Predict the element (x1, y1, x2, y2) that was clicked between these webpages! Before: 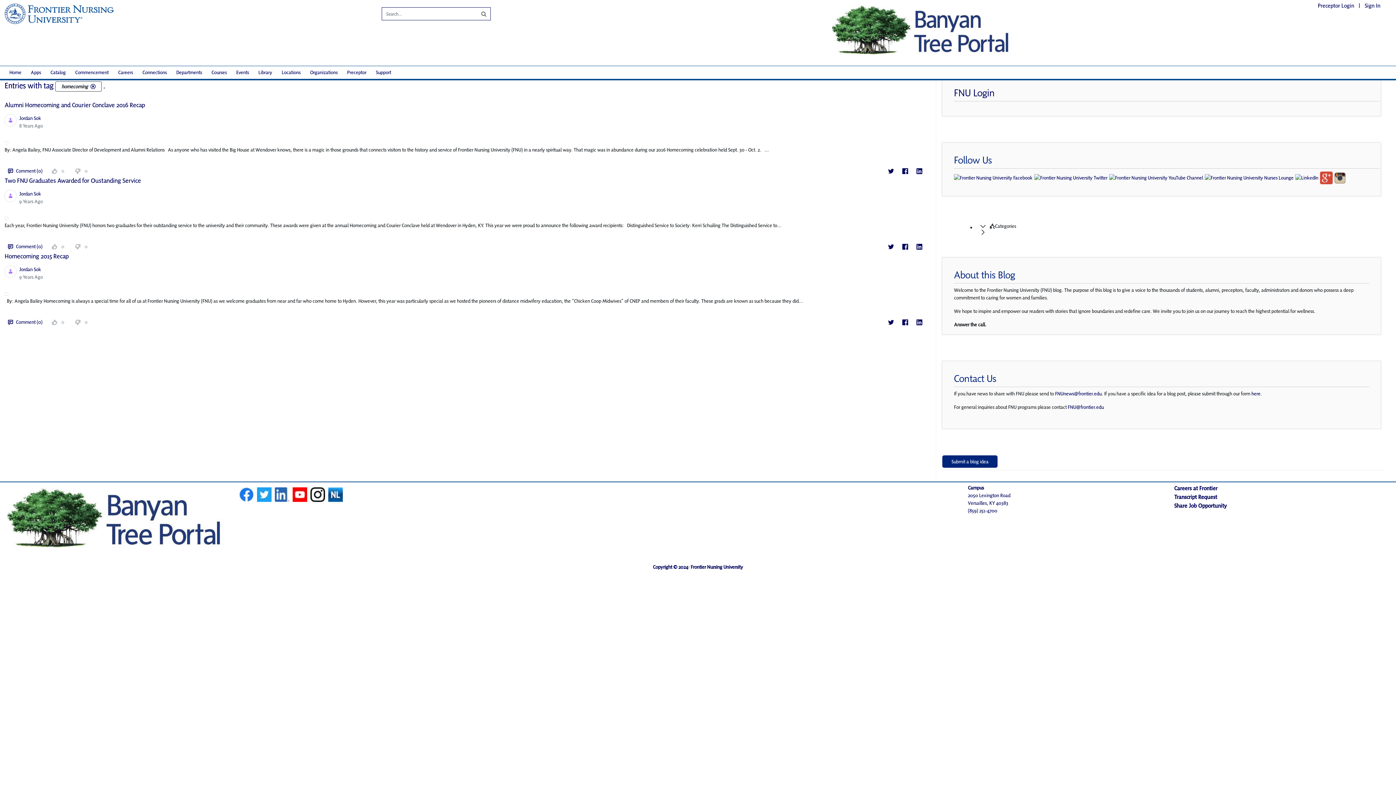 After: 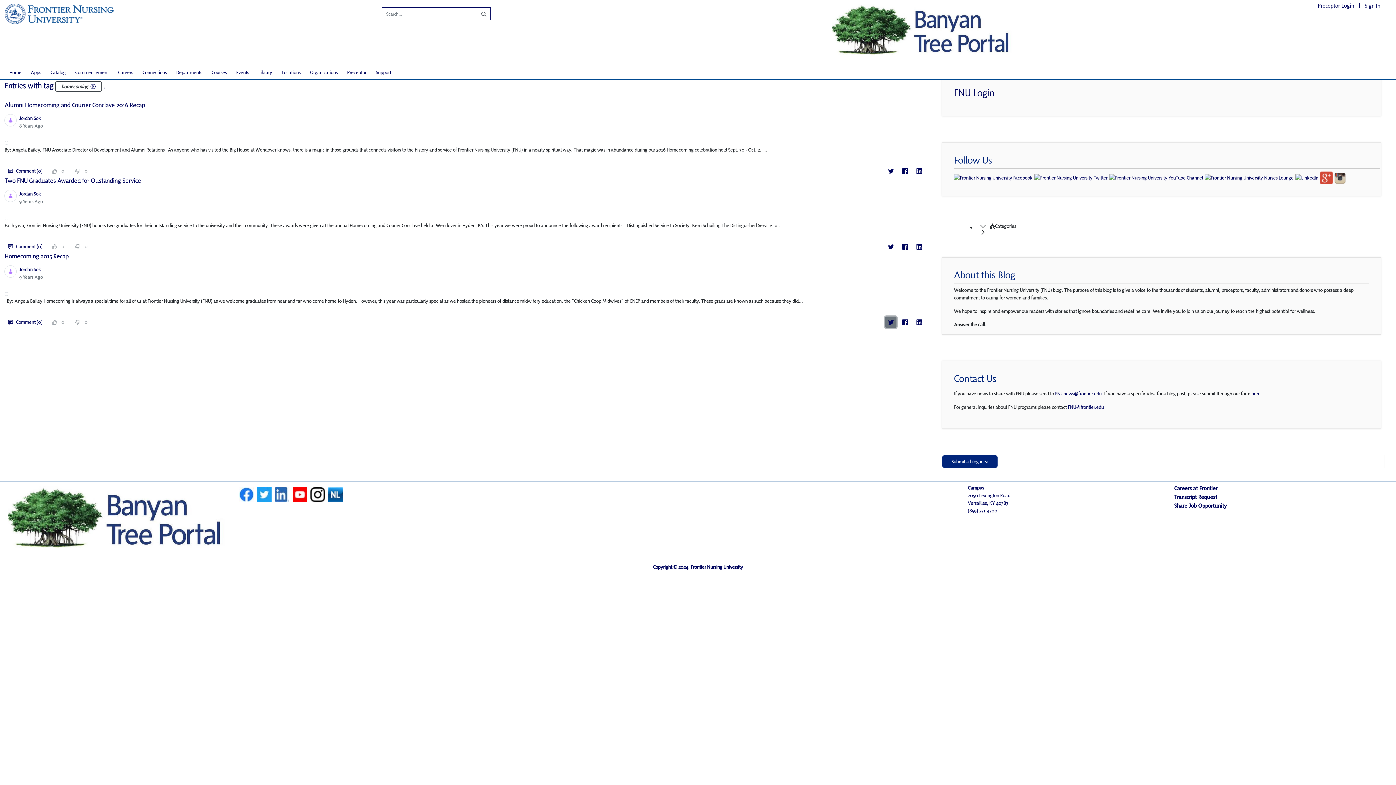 Action: label: Twitter bbox: (885, 316, 896, 328)